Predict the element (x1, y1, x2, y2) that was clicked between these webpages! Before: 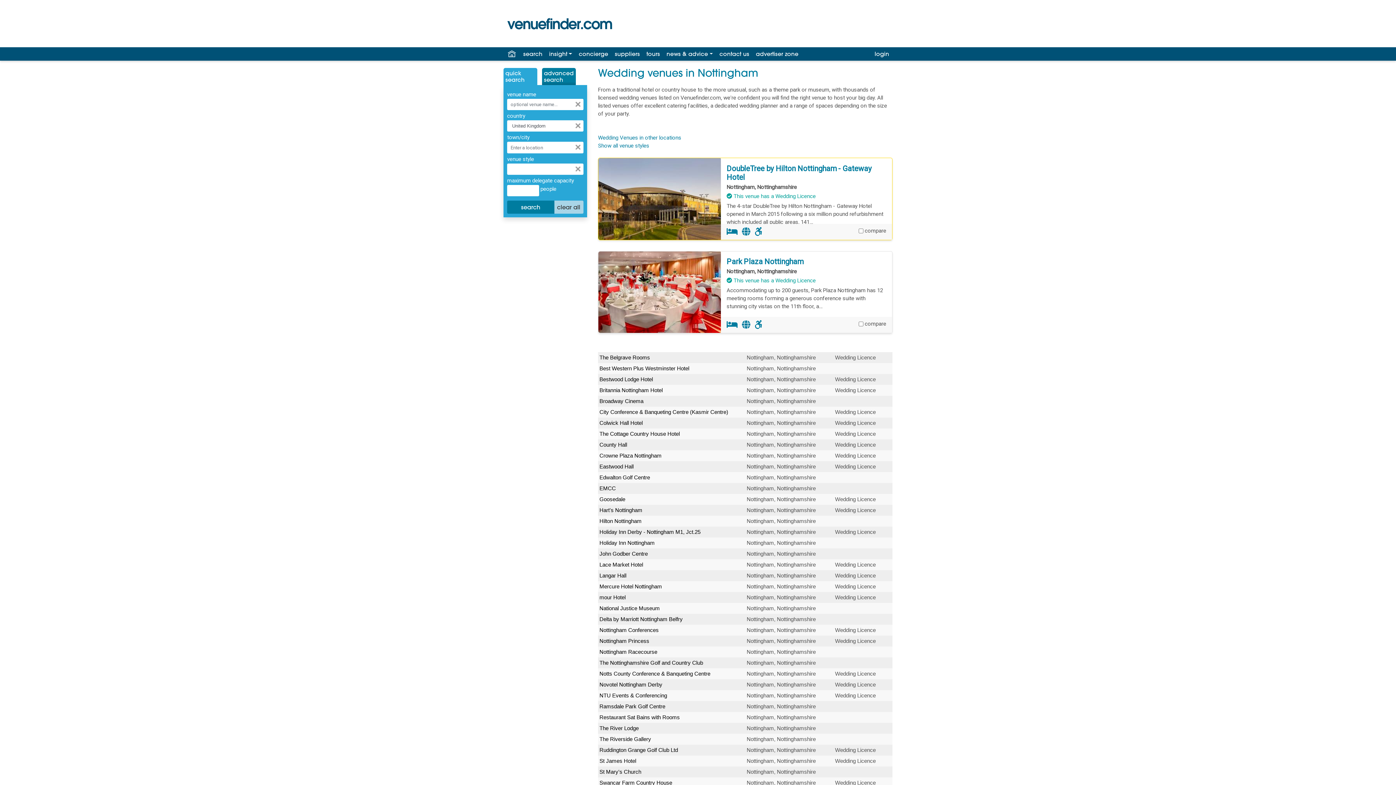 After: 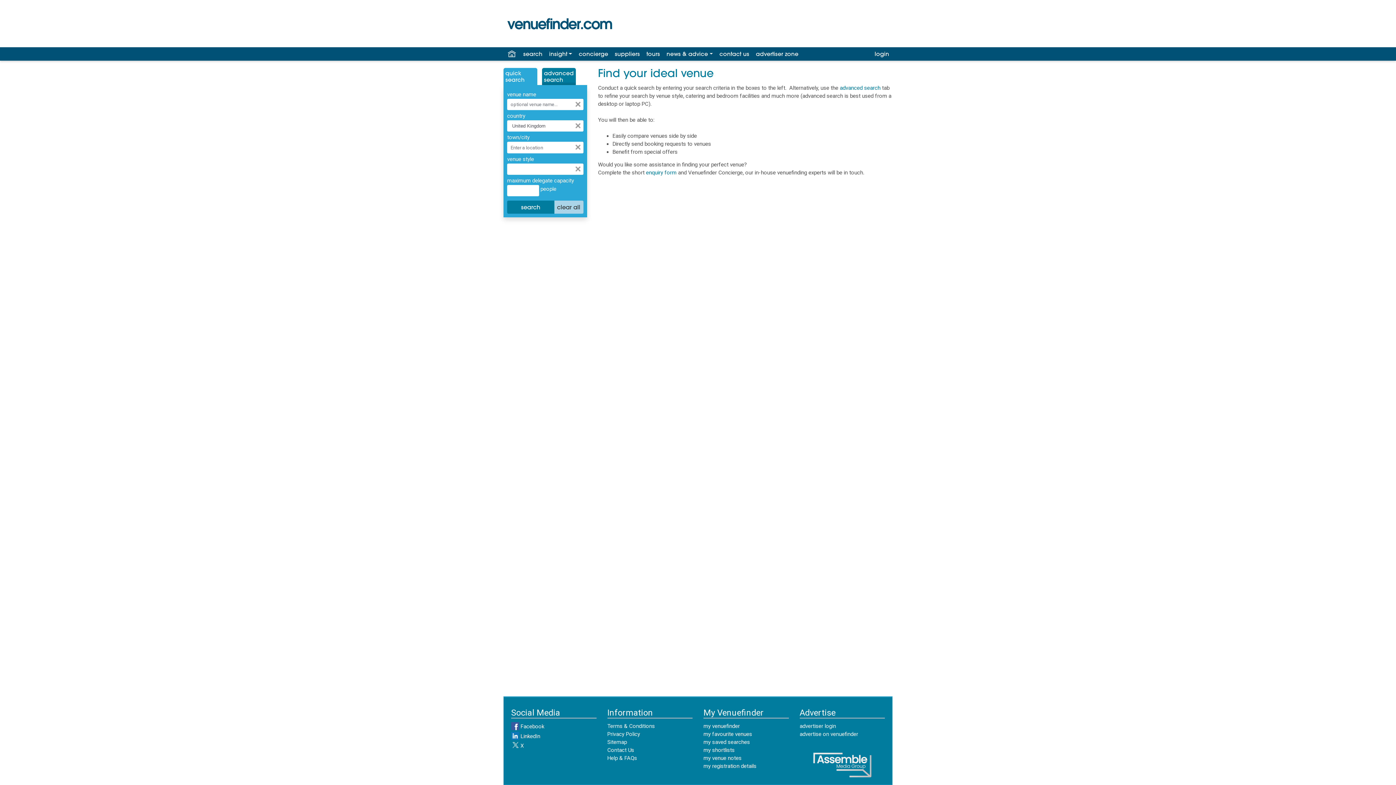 Action: bbox: (520, 47, 545, 60) label: search